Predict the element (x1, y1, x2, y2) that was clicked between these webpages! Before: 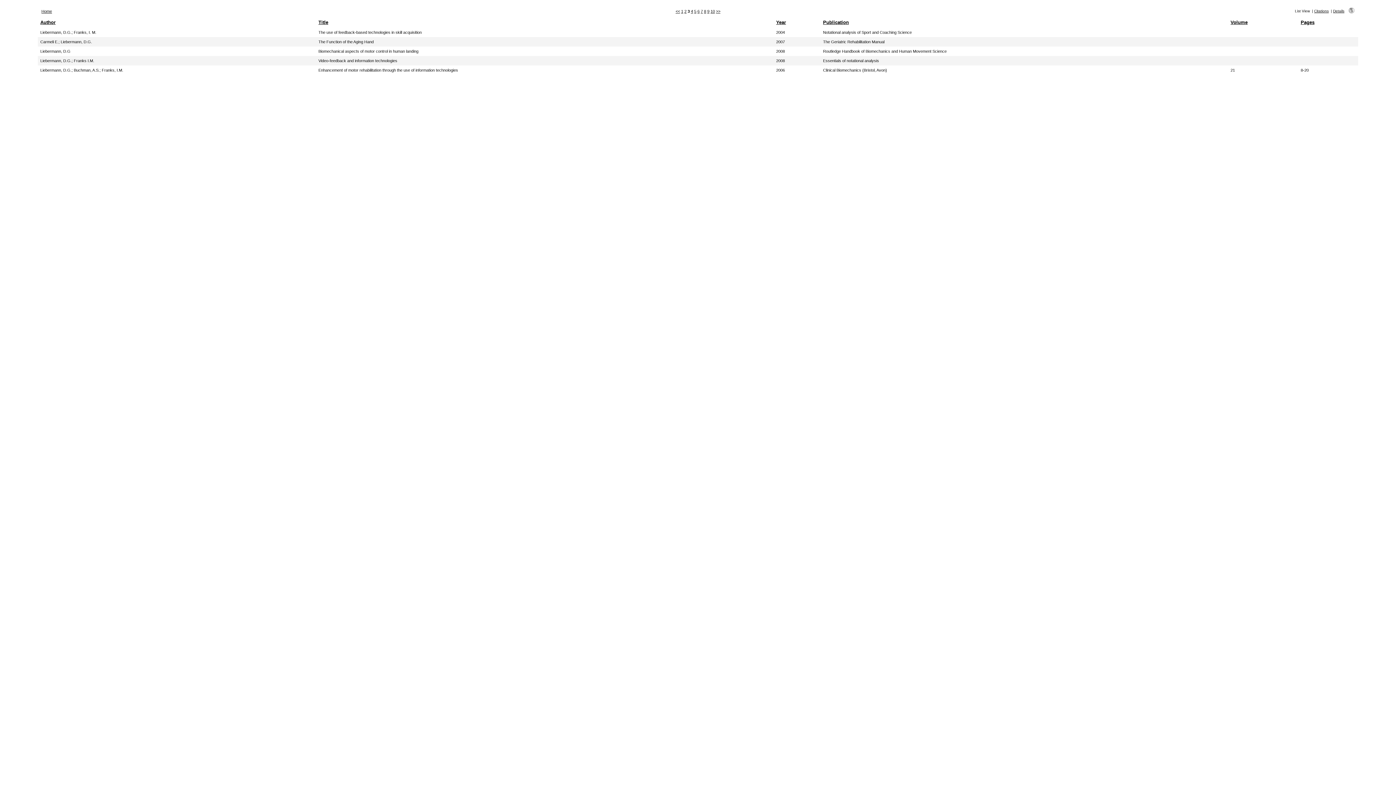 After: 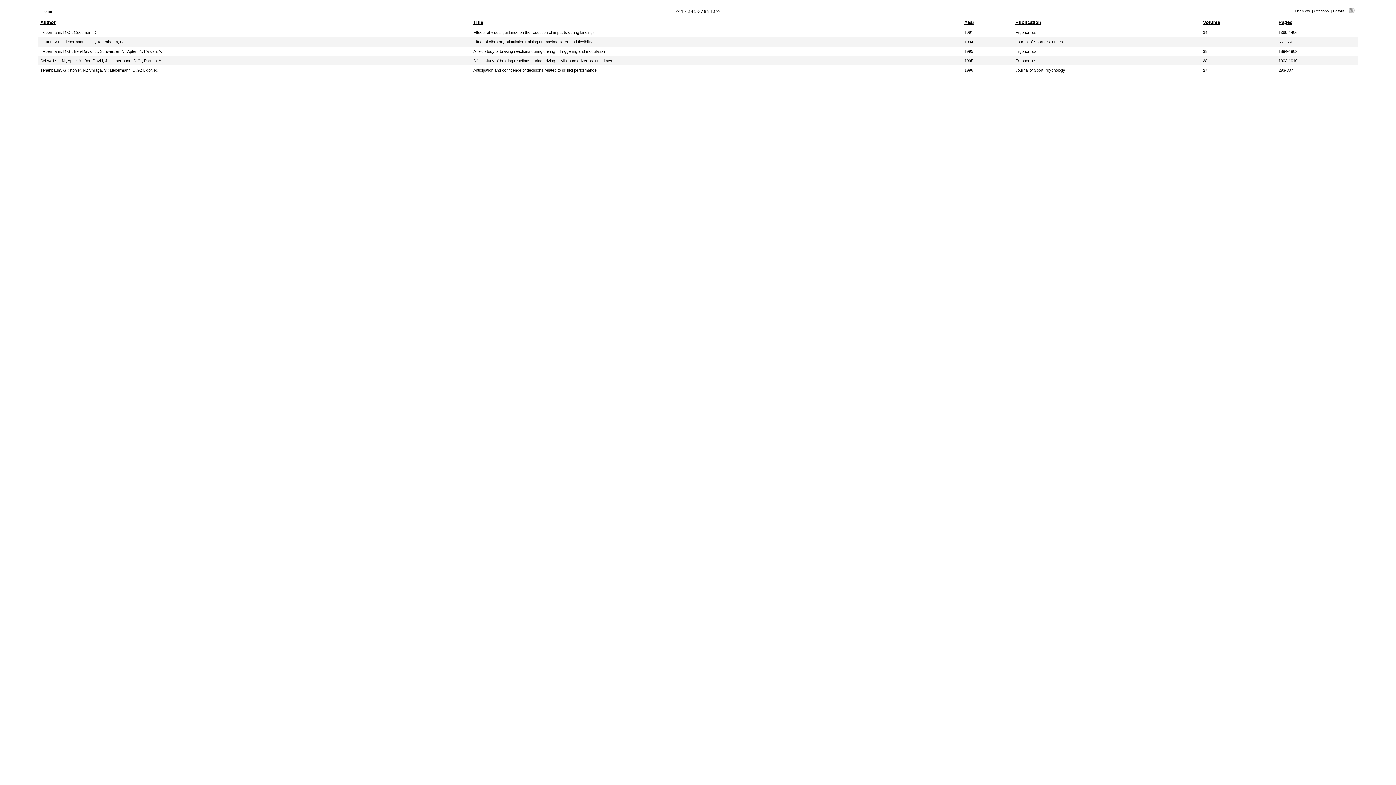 Action: bbox: (697, 9, 699, 13) label: 6